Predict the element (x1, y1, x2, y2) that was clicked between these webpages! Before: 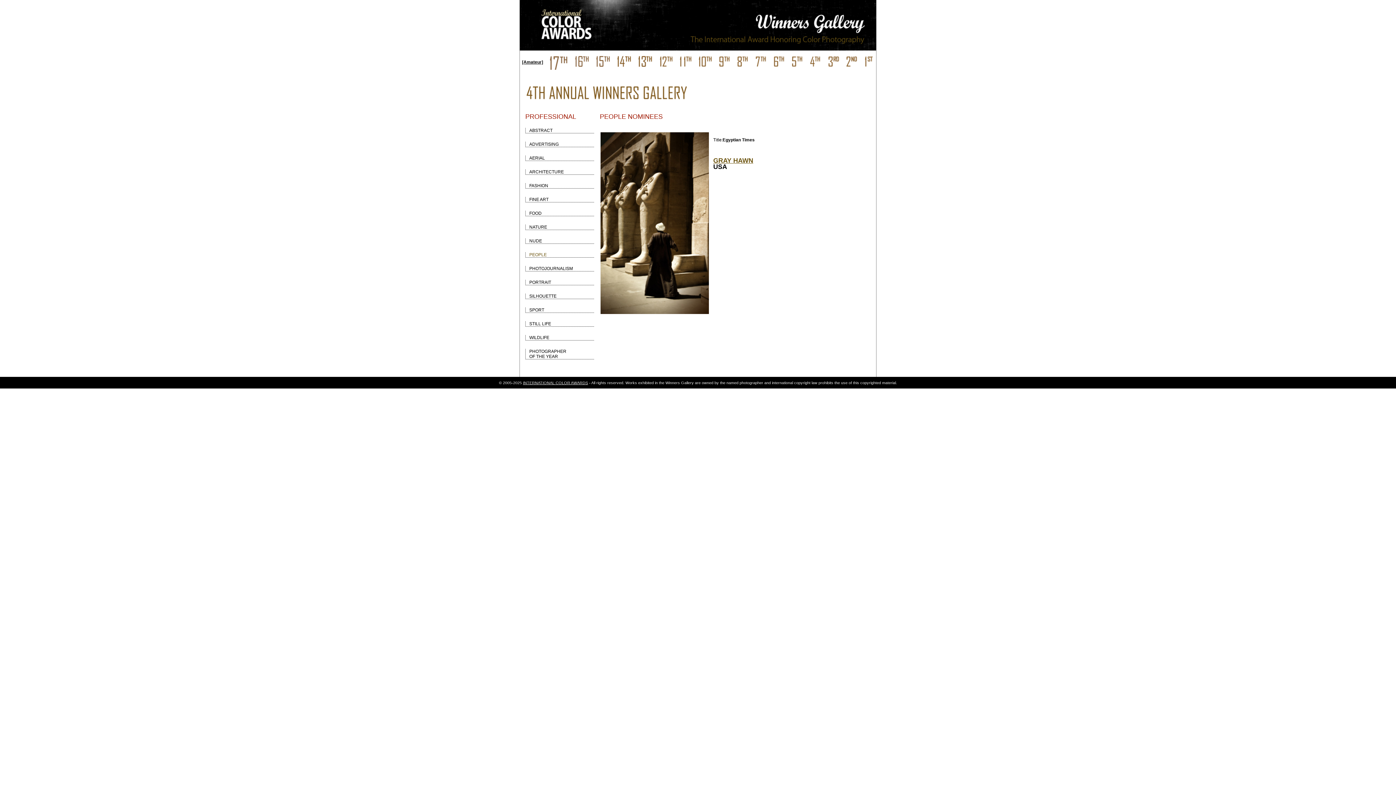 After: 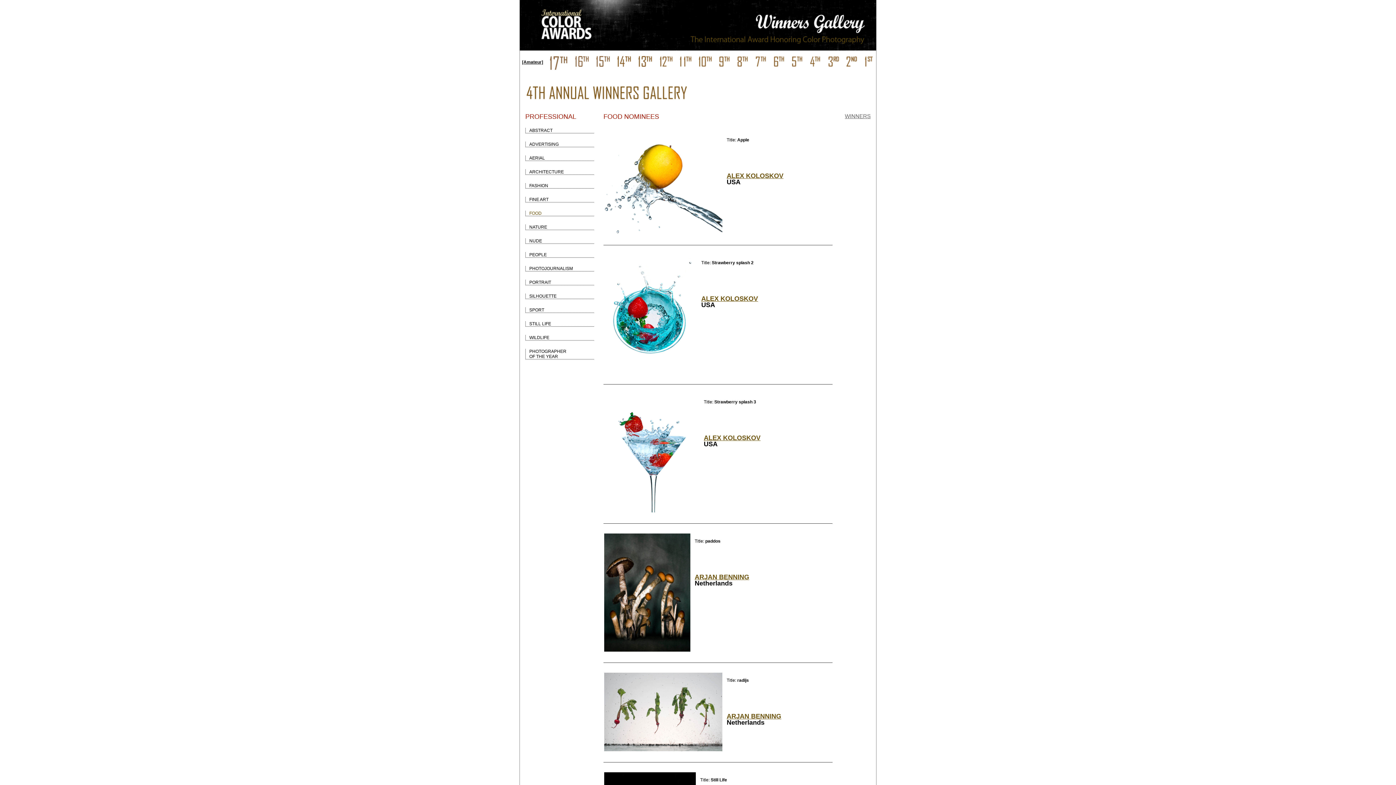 Action: bbox: (525, 210, 594, 216) label: FOOD